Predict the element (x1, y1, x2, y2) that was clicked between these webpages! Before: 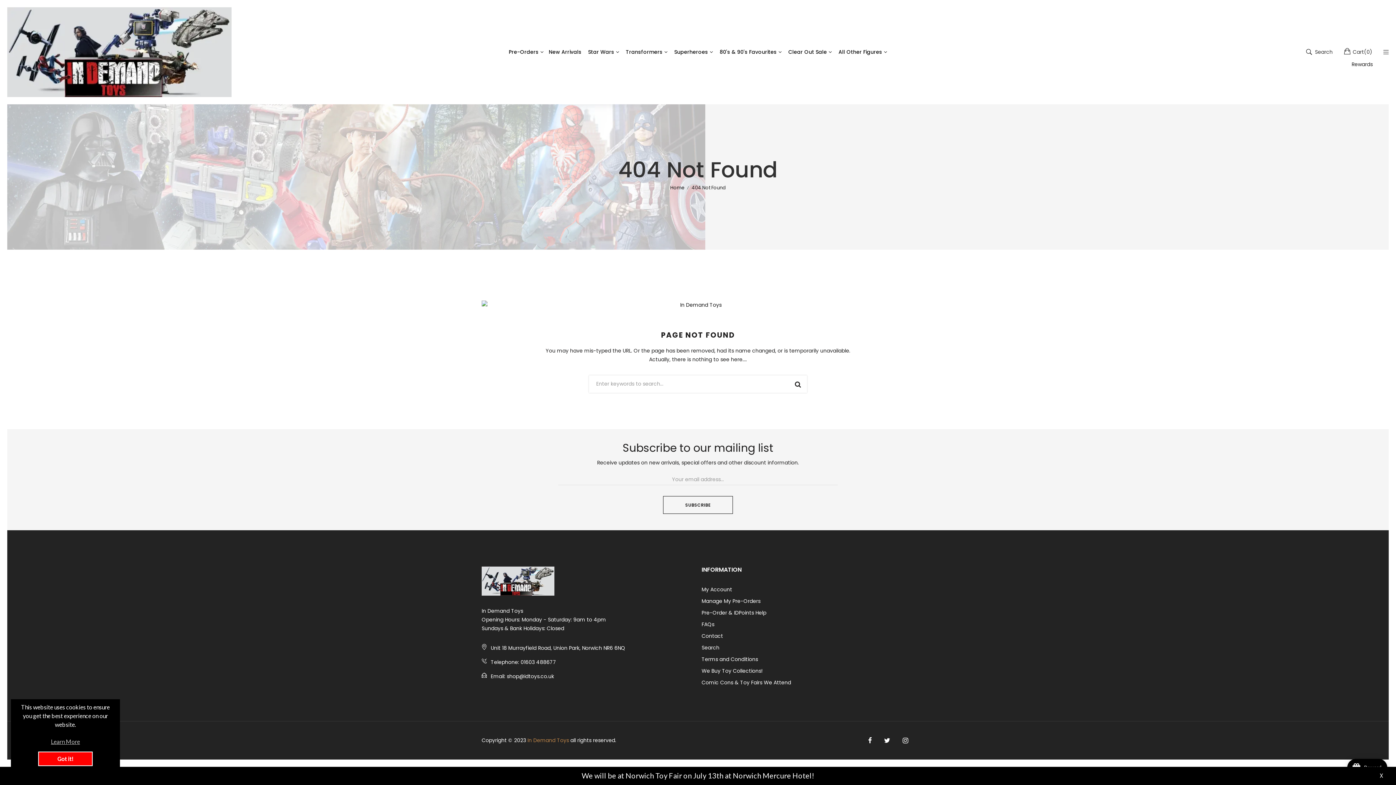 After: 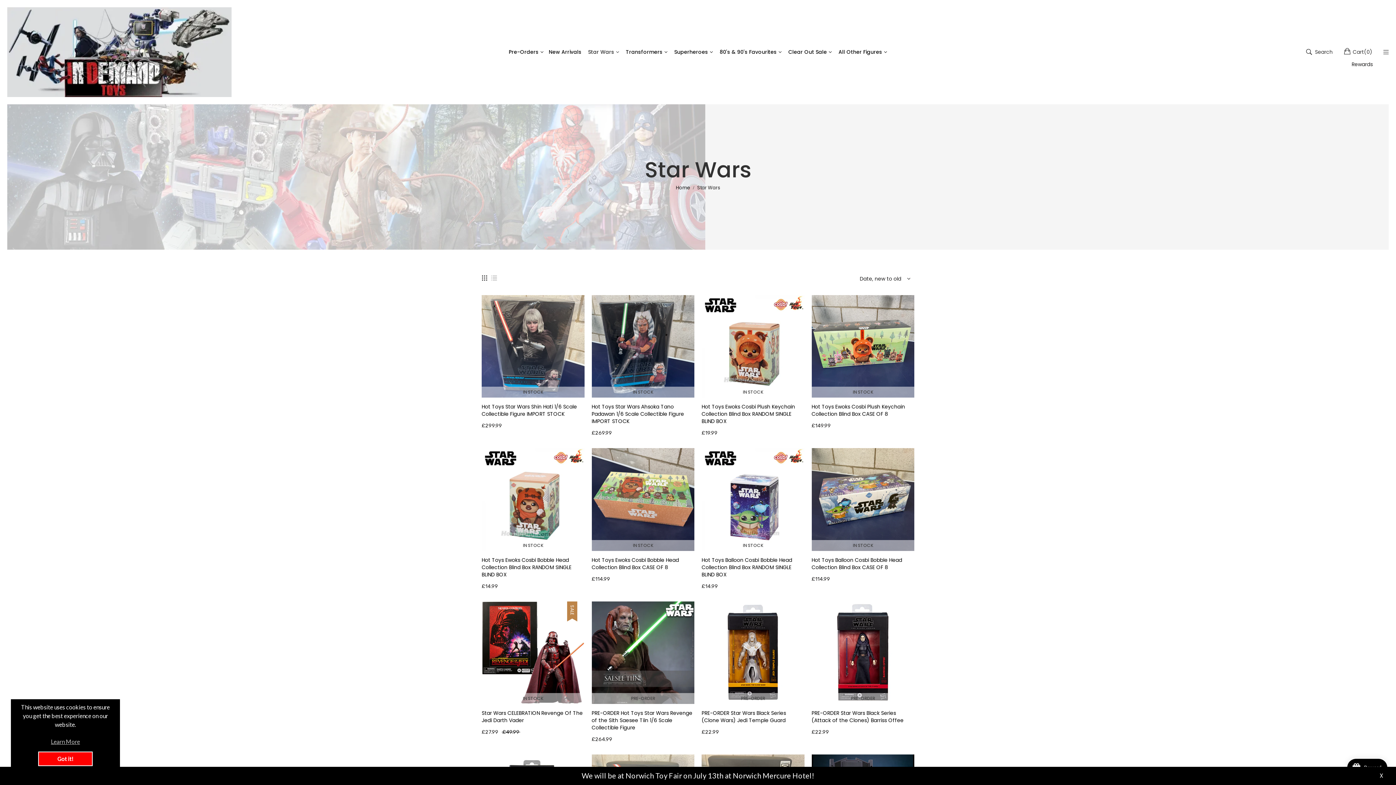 Action: label: Star Wars bbox: (585, 45, 621, 58)